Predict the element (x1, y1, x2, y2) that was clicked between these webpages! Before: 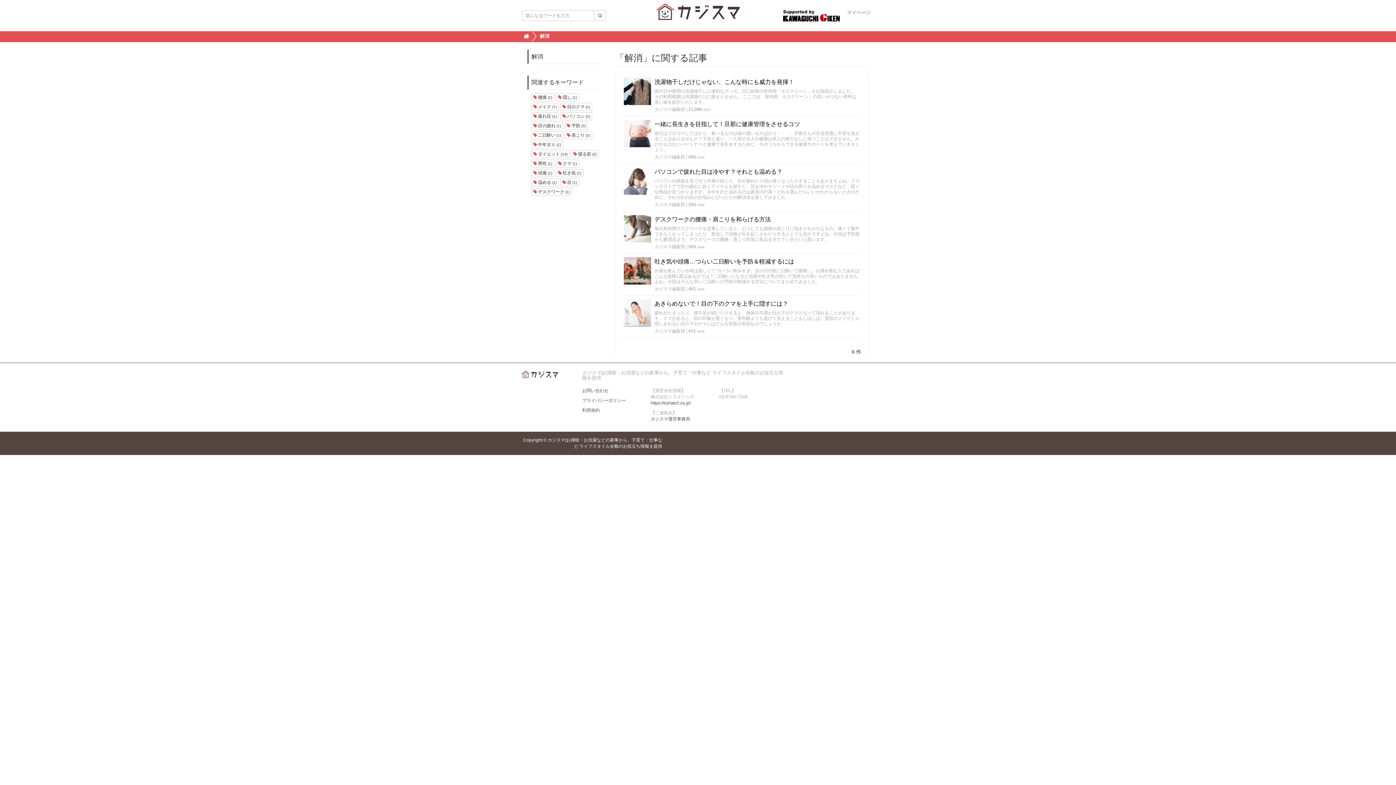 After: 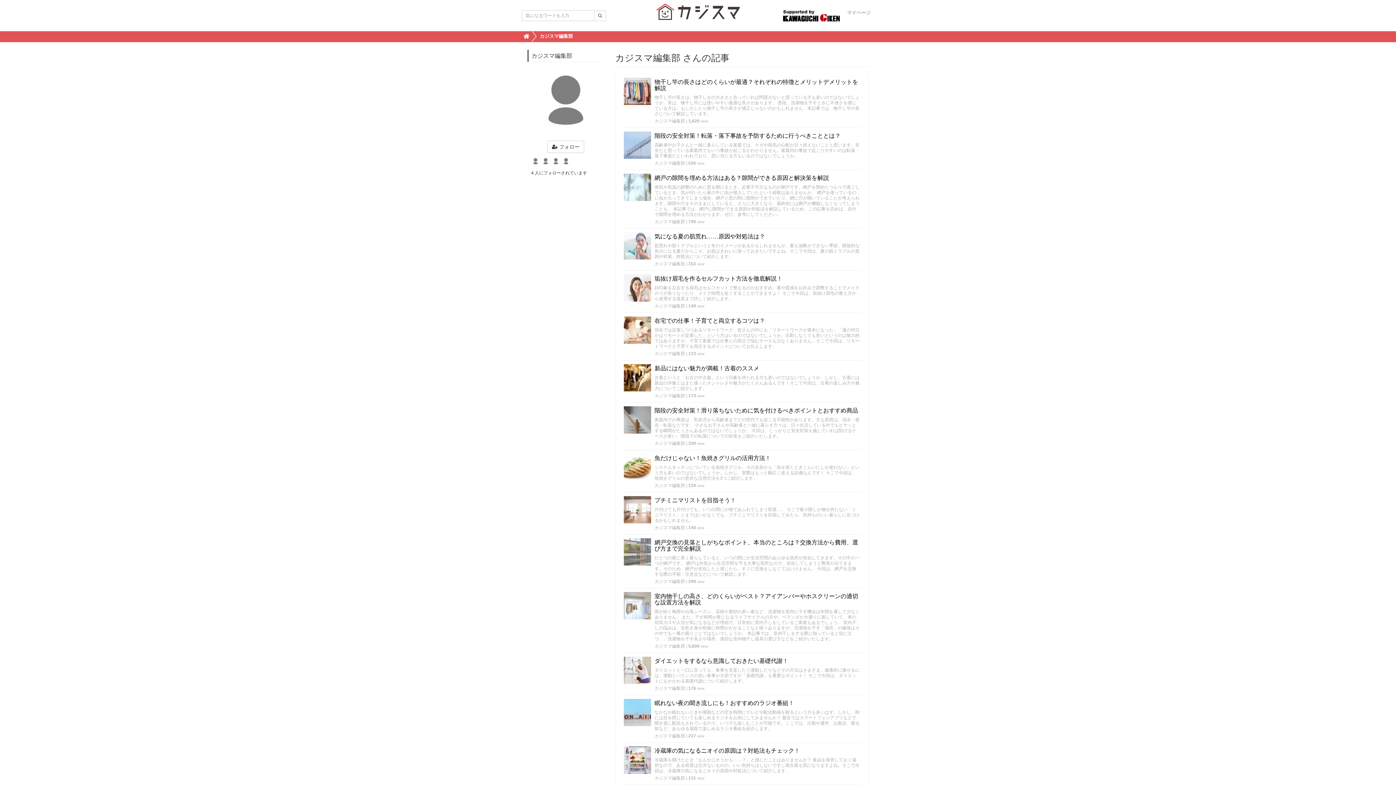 Action: bbox: (654, 244, 685, 249) label: カジスマ編集部